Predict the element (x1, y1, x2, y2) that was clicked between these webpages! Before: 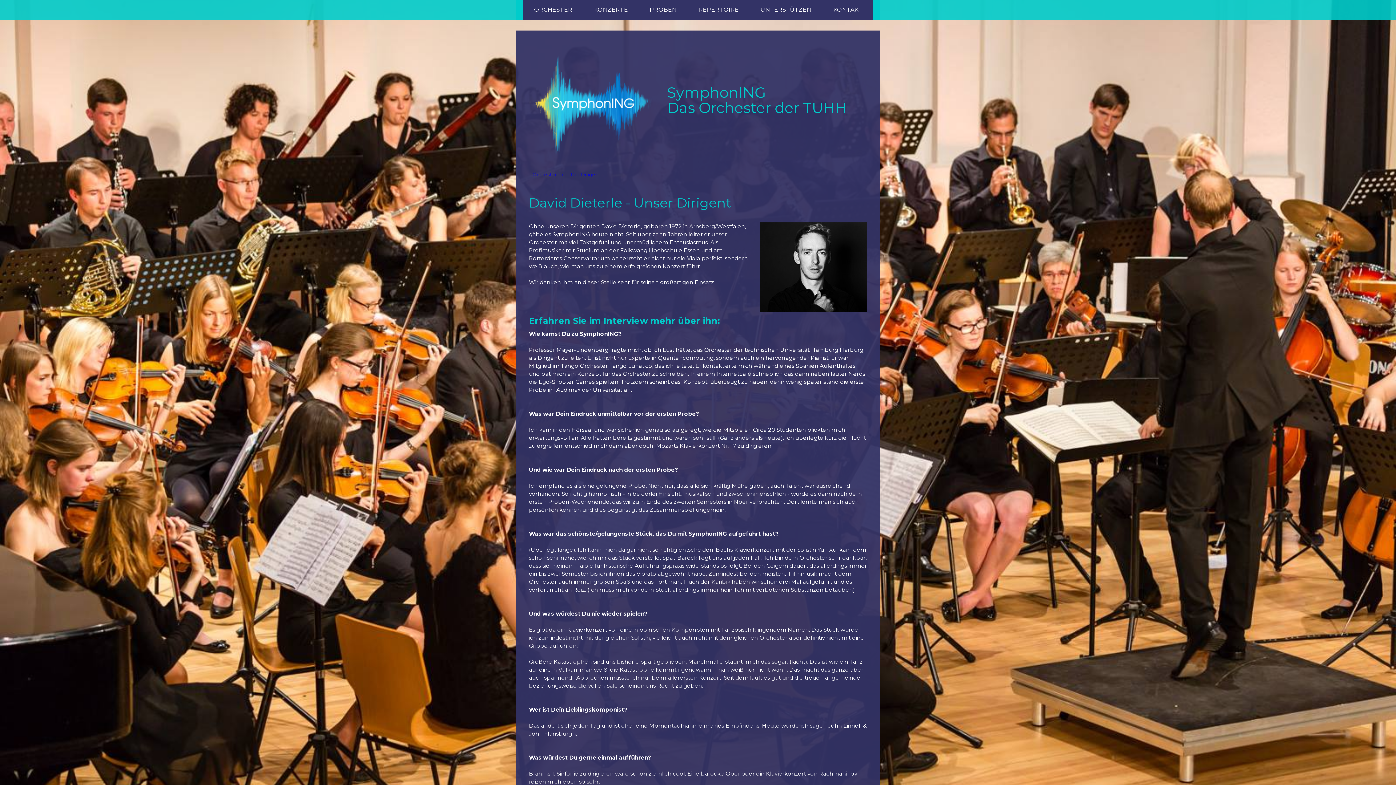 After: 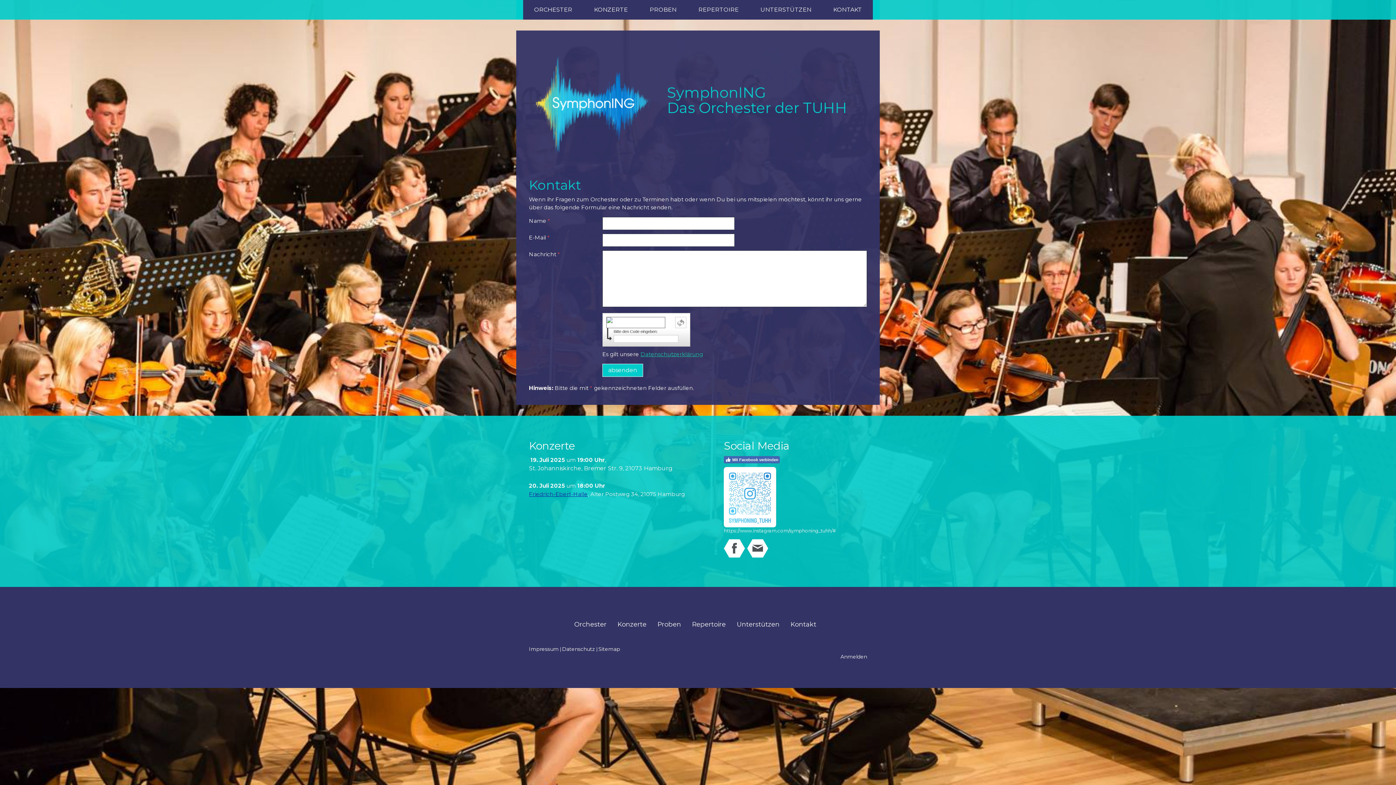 Action: label: KONTAKT bbox: (822, 0, 873, 19)